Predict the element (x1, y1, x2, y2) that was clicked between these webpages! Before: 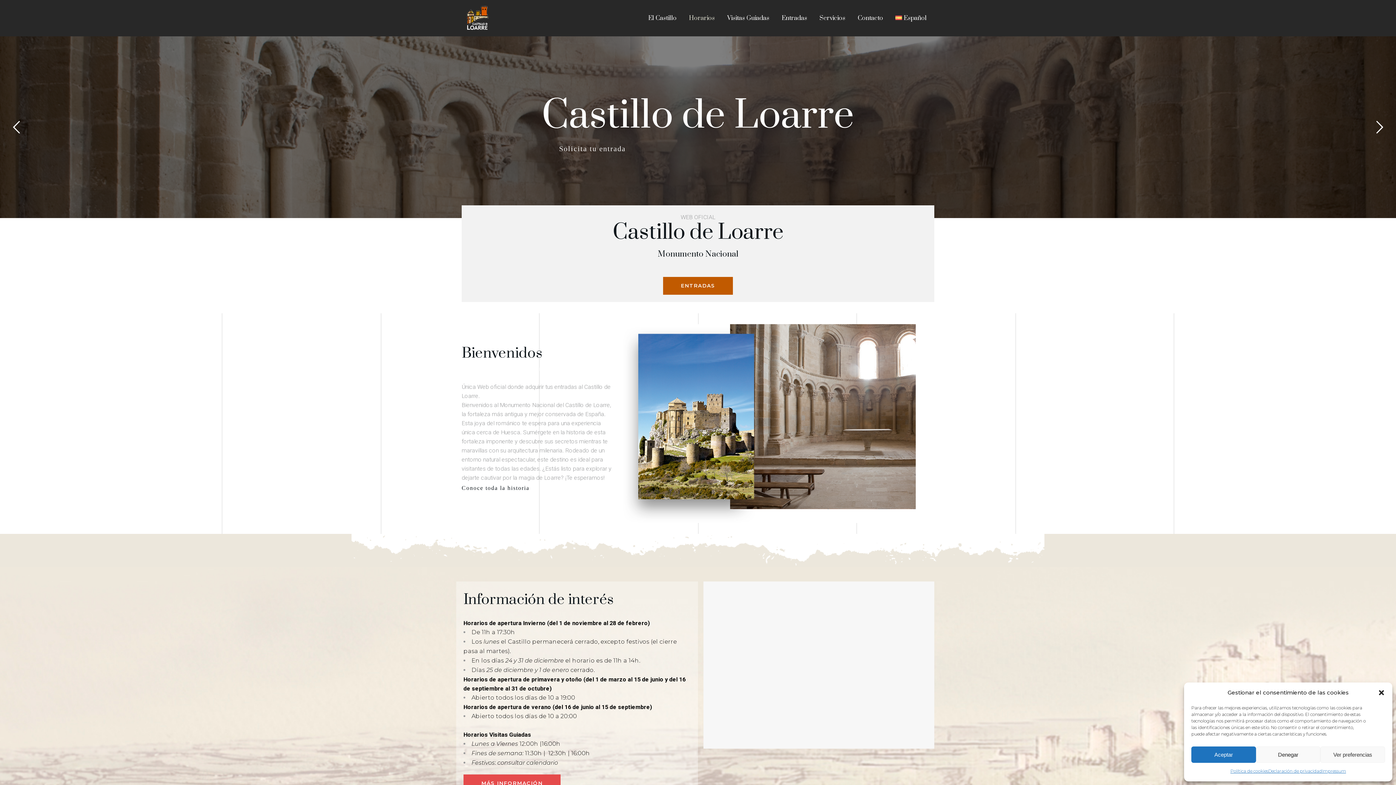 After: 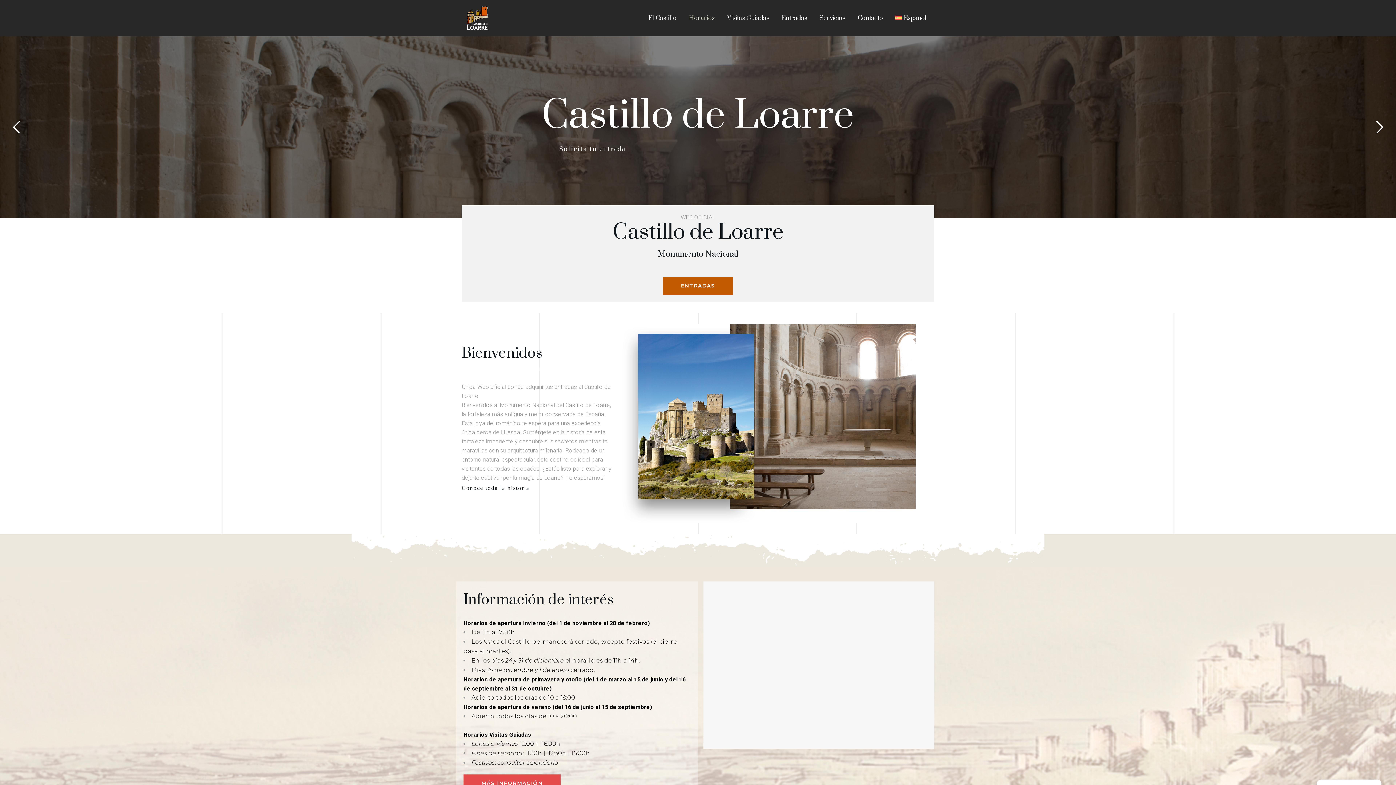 Action: bbox: (1378, 689, 1385, 696) label: Cerrar ventana